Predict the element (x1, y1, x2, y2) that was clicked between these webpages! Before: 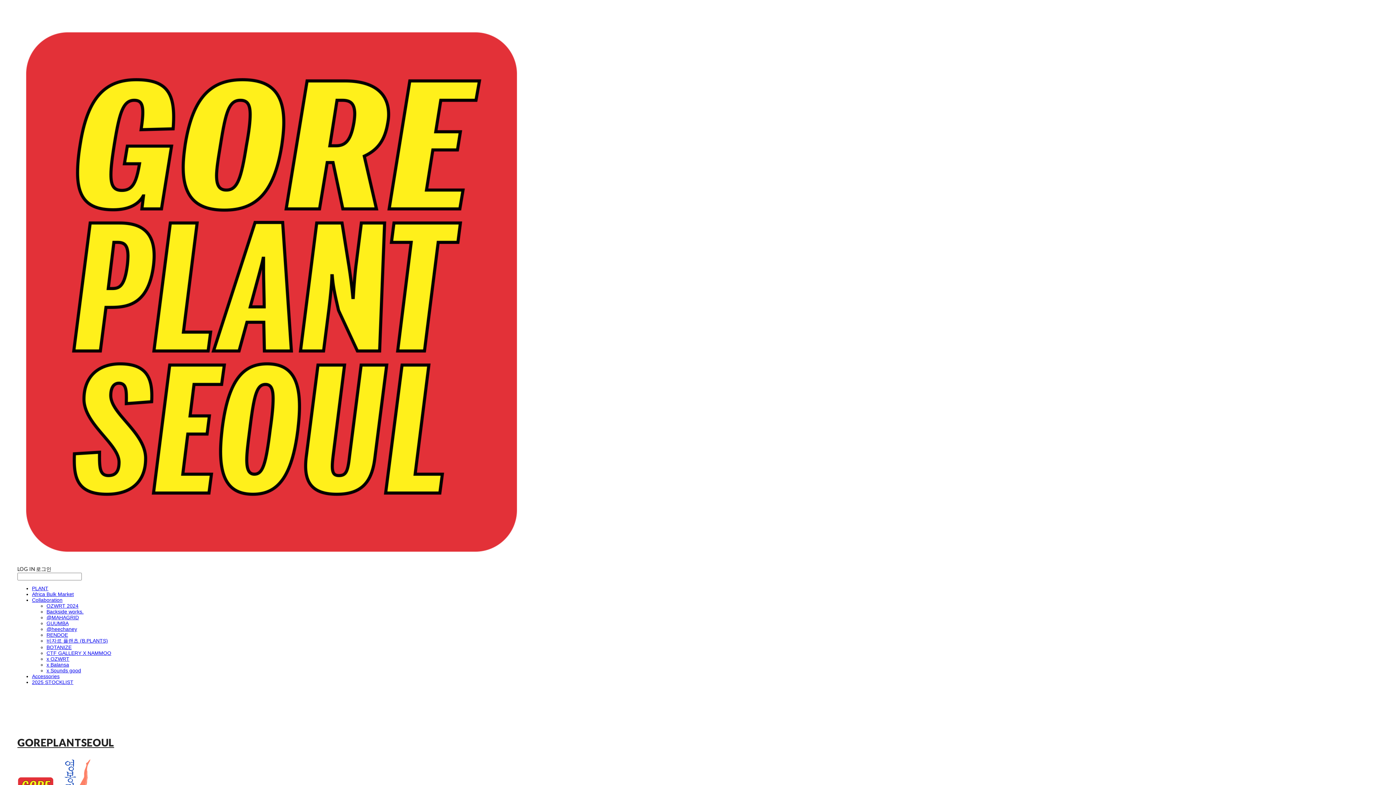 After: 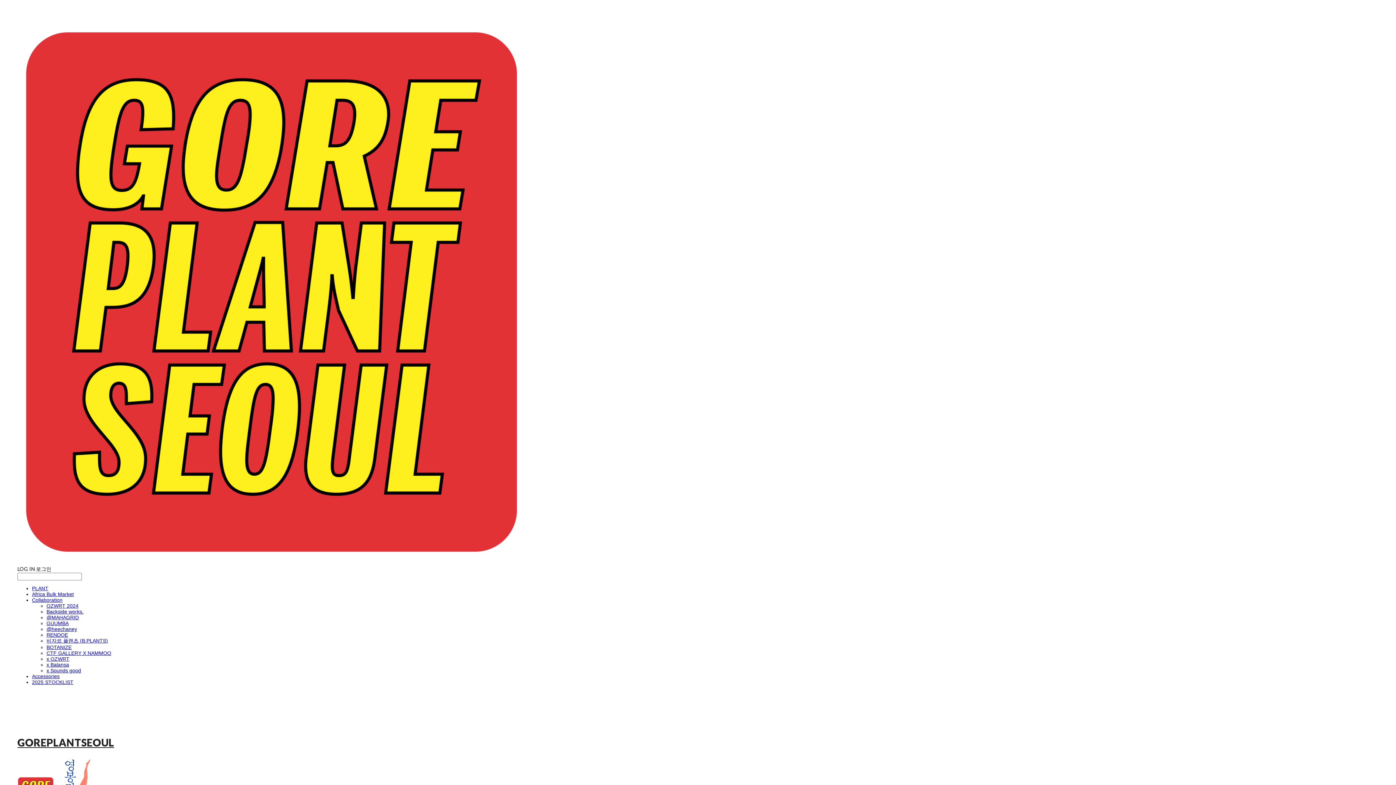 Action: bbox: (46, 662, 69, 668) label: x Balansa